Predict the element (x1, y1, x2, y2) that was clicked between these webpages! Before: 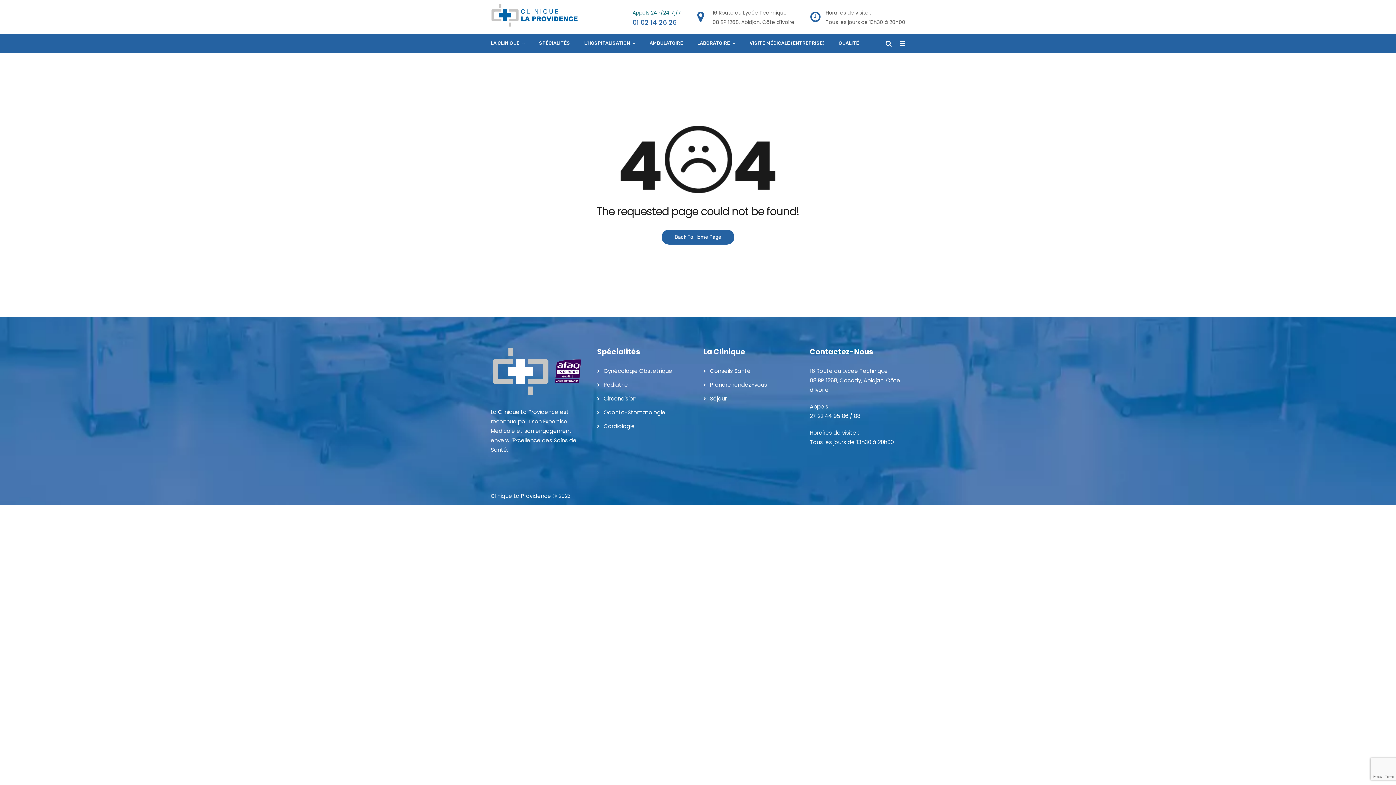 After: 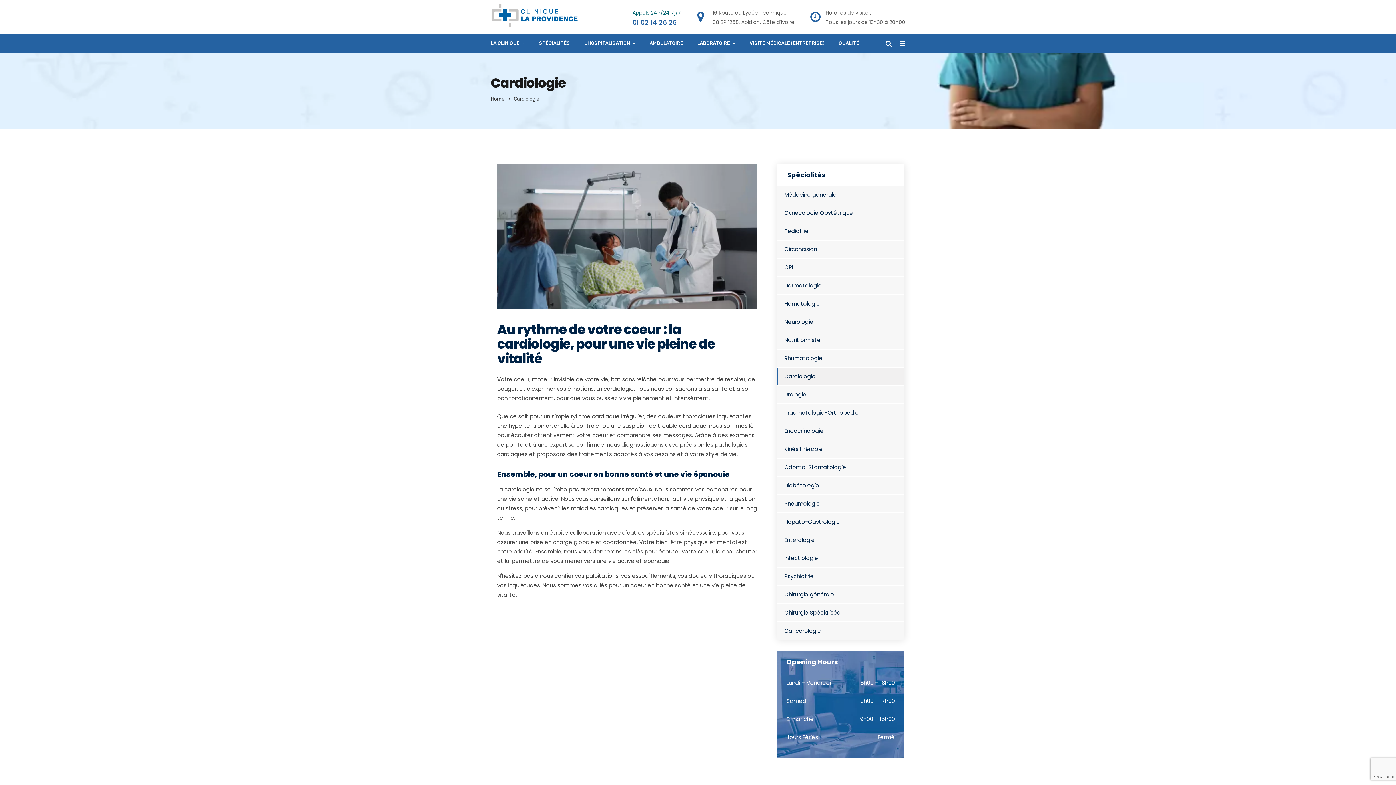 Action: label: Cardiologie bbox: (603, 422, 635, 430)